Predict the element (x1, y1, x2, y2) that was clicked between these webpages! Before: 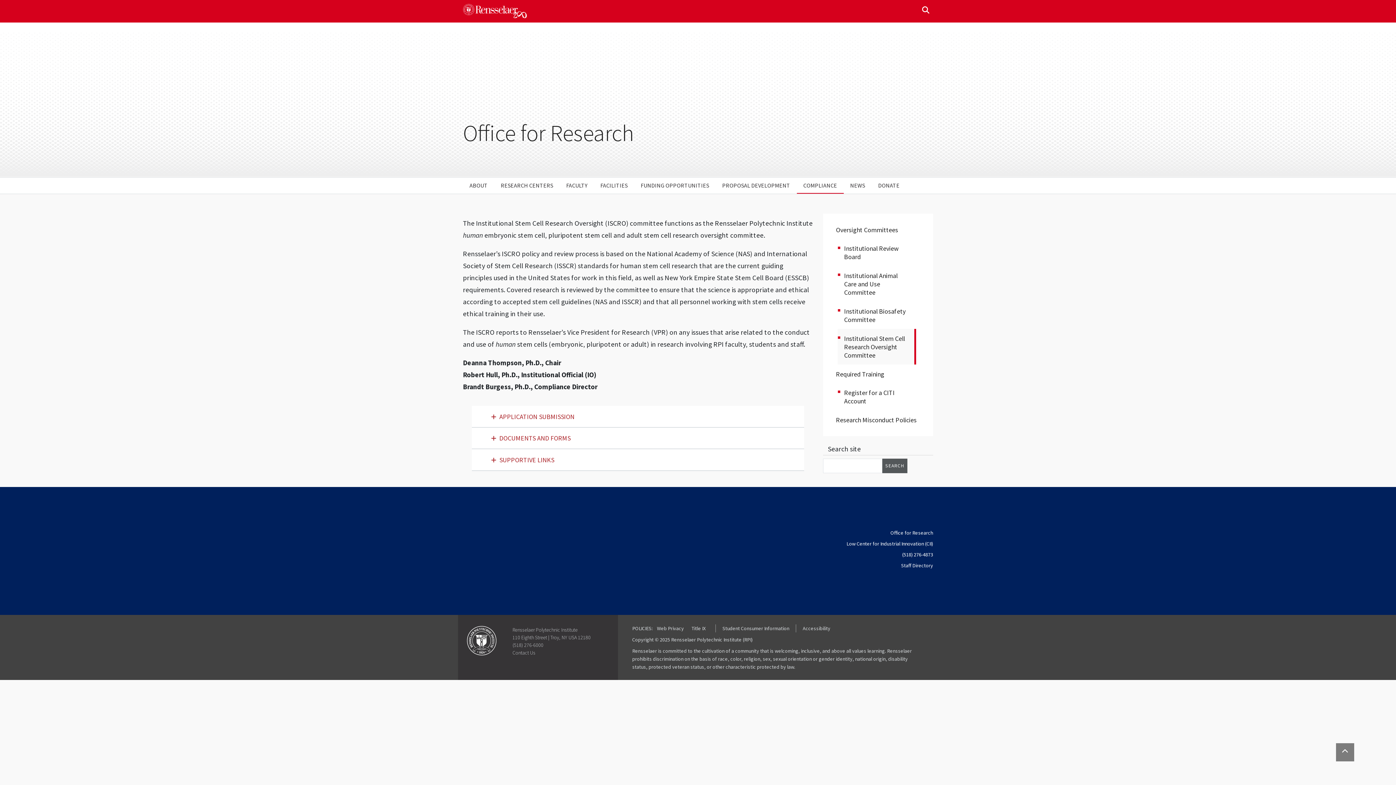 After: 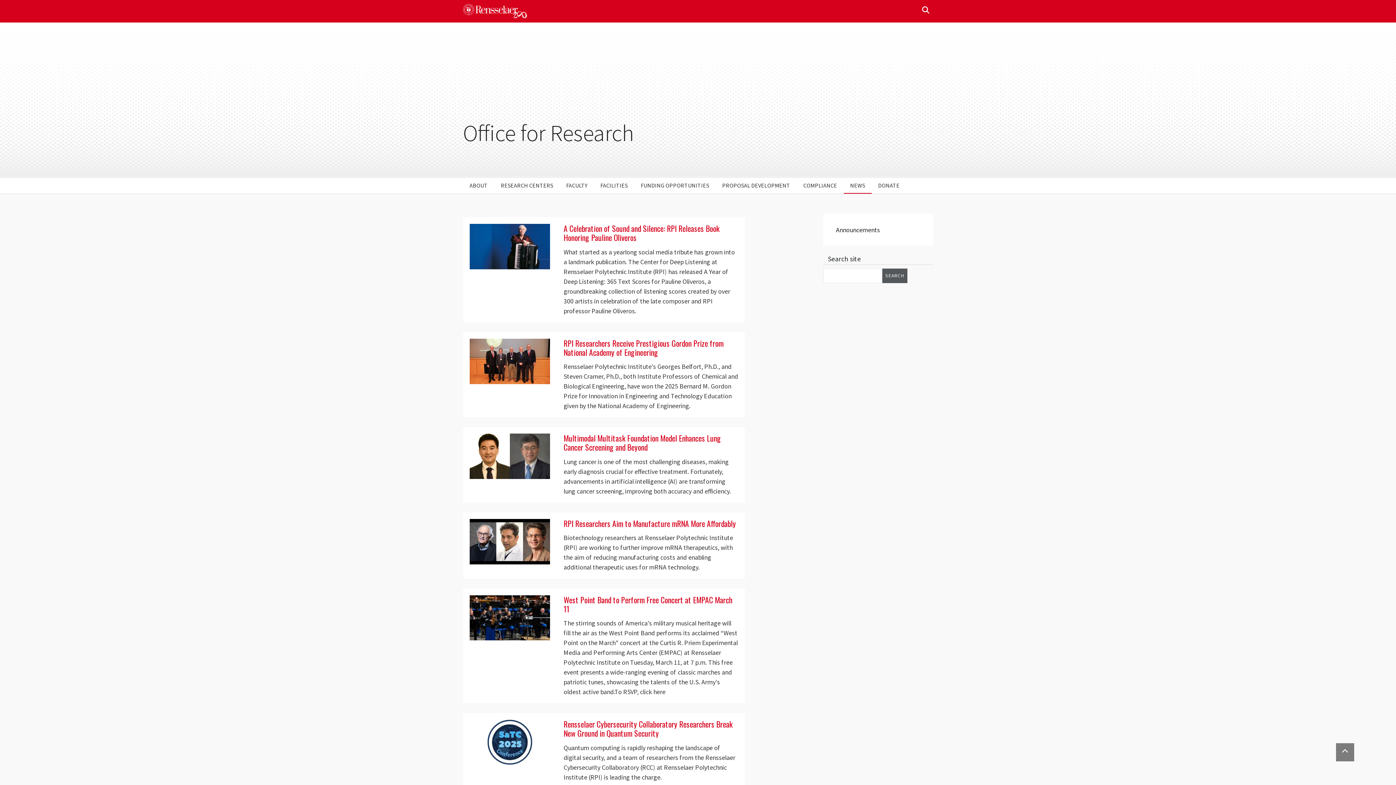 Action: bbox: (843, 177, 871, 193) label: NEWS